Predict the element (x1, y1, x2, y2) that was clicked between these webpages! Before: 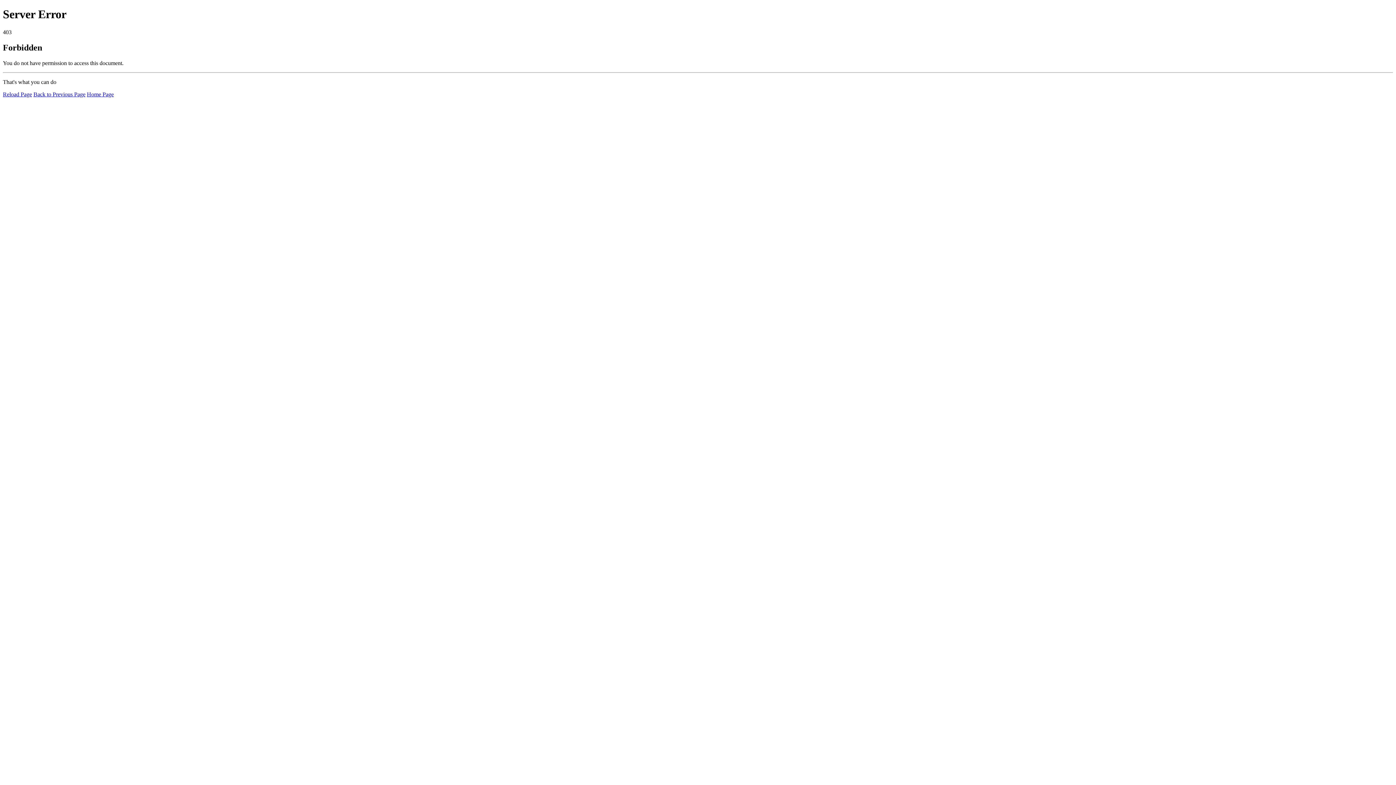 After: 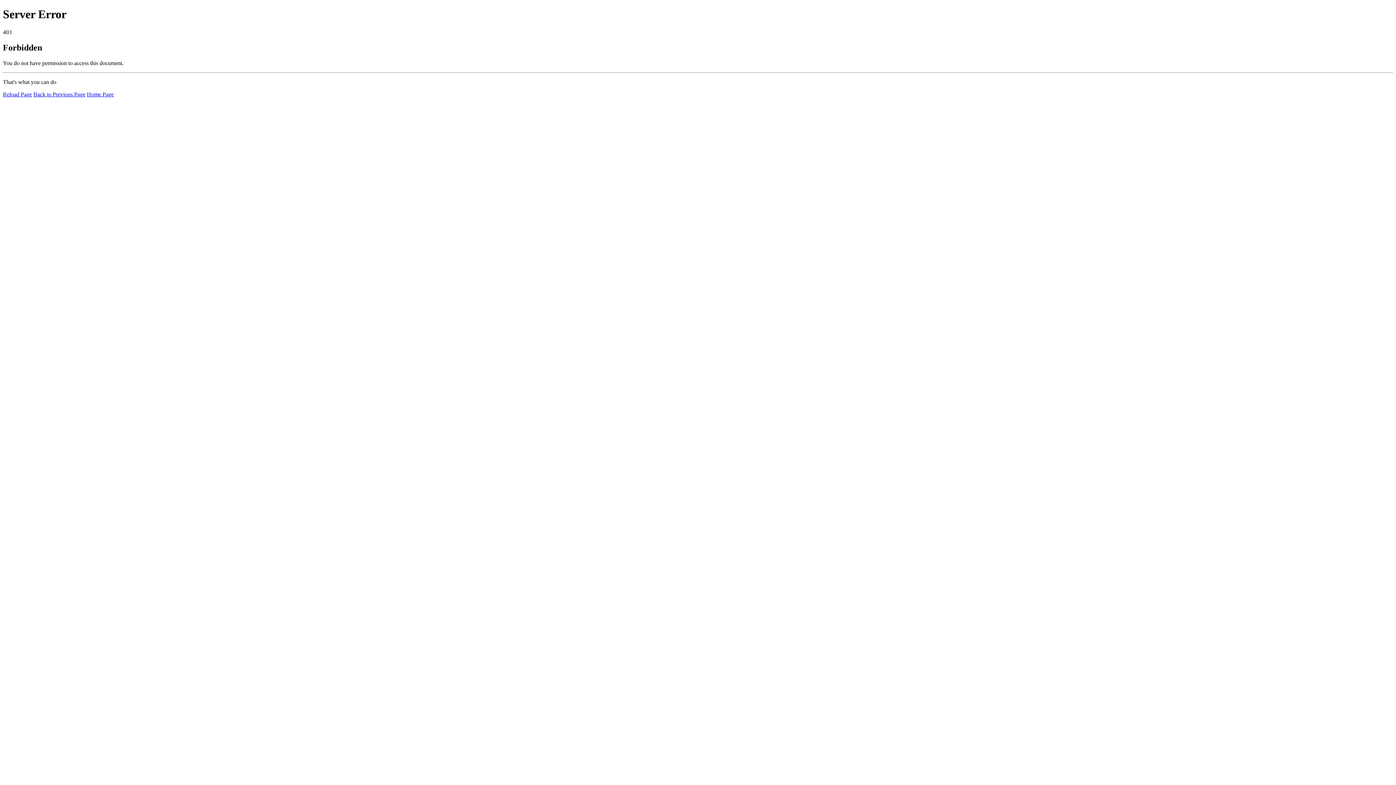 Action: label: Reload Page bbox: (2, 91, 32, 97)